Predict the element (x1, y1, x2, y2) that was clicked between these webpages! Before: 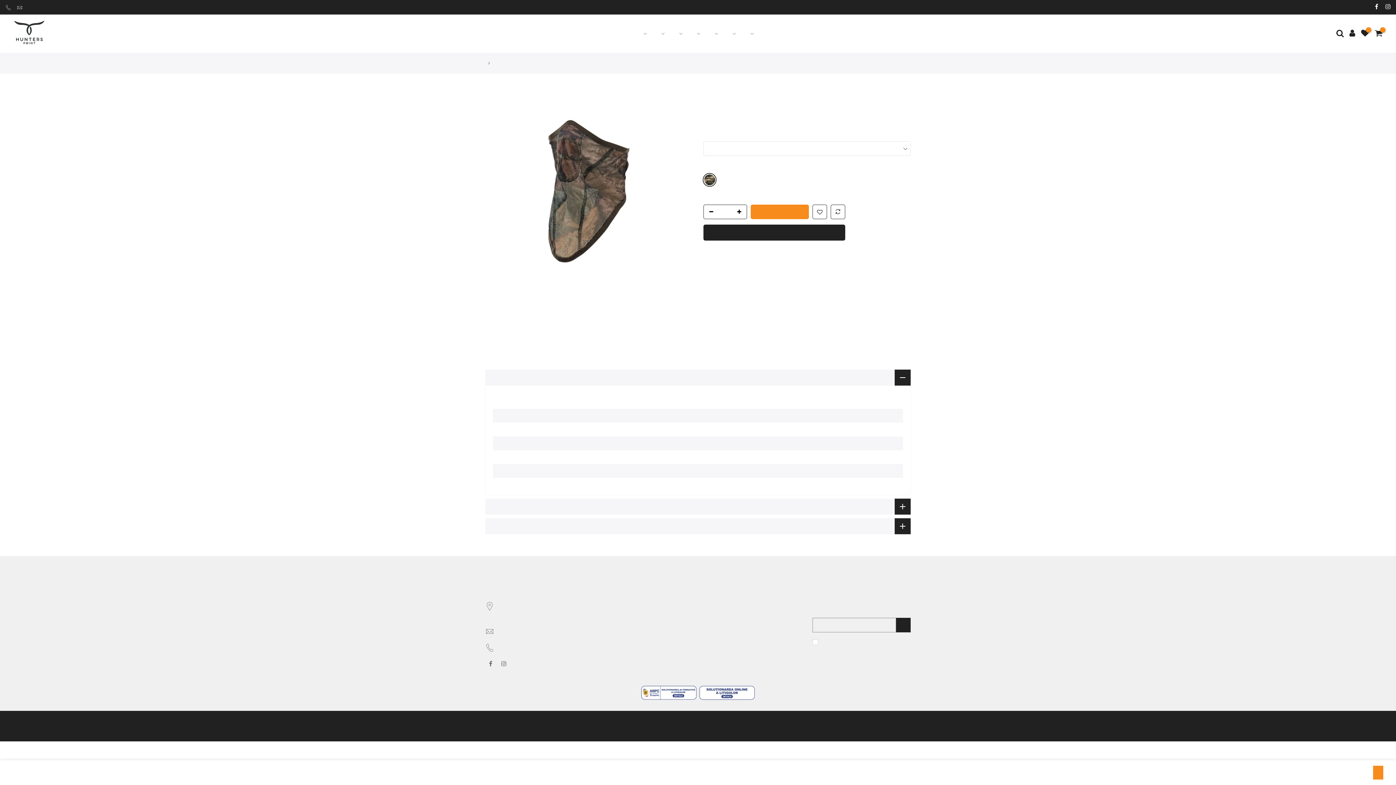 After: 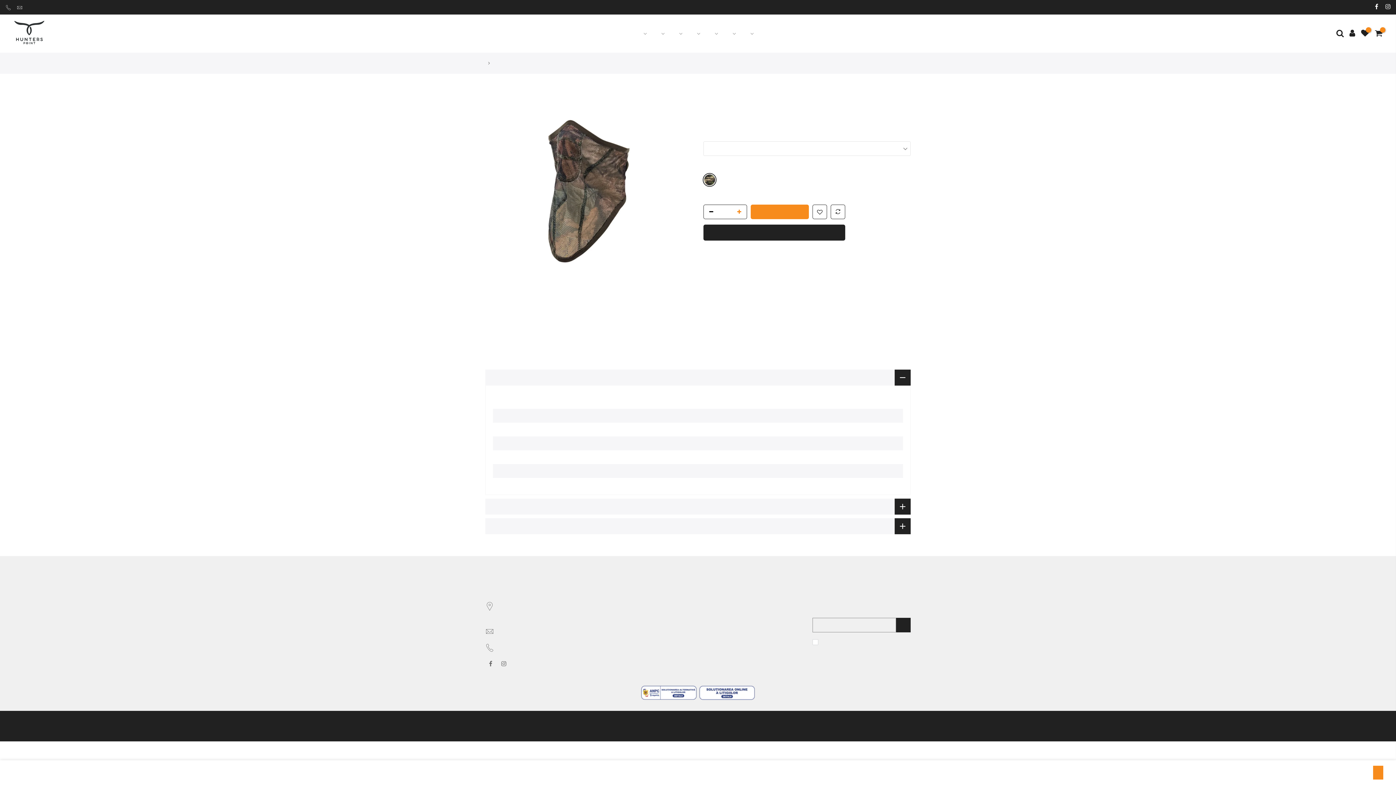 Action: bbox: (736, 204, 746, 219)